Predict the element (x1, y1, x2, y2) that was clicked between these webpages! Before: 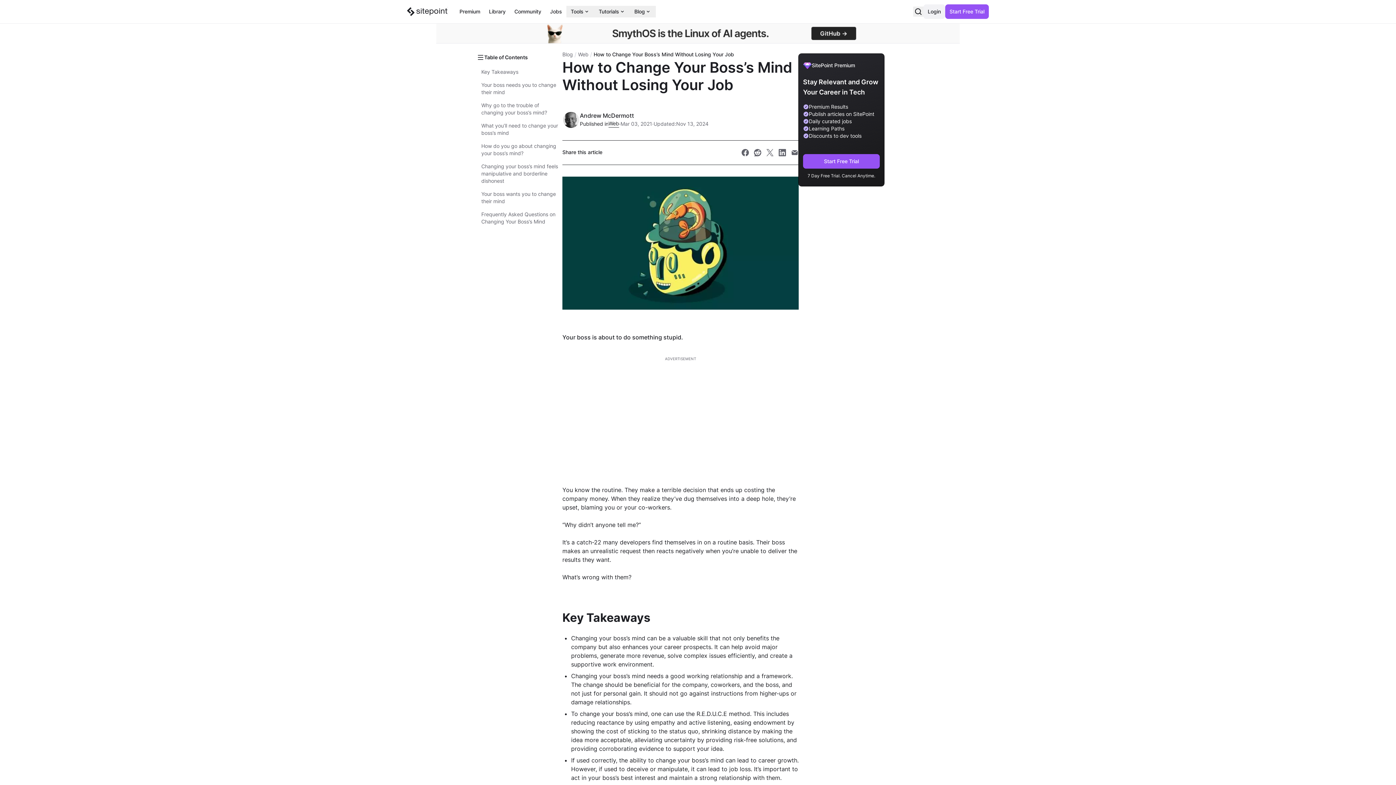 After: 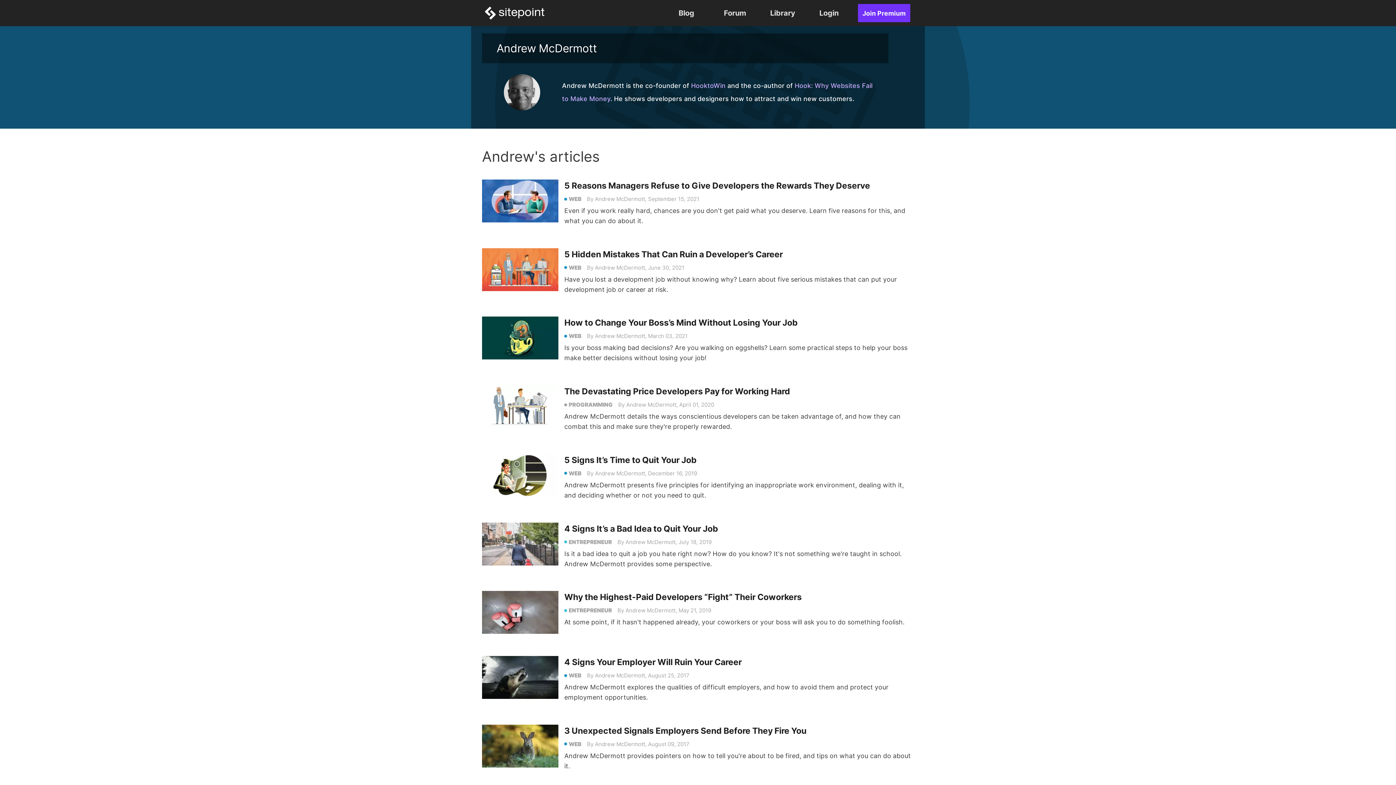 Action: bbox: (562, 111, 580, 128)